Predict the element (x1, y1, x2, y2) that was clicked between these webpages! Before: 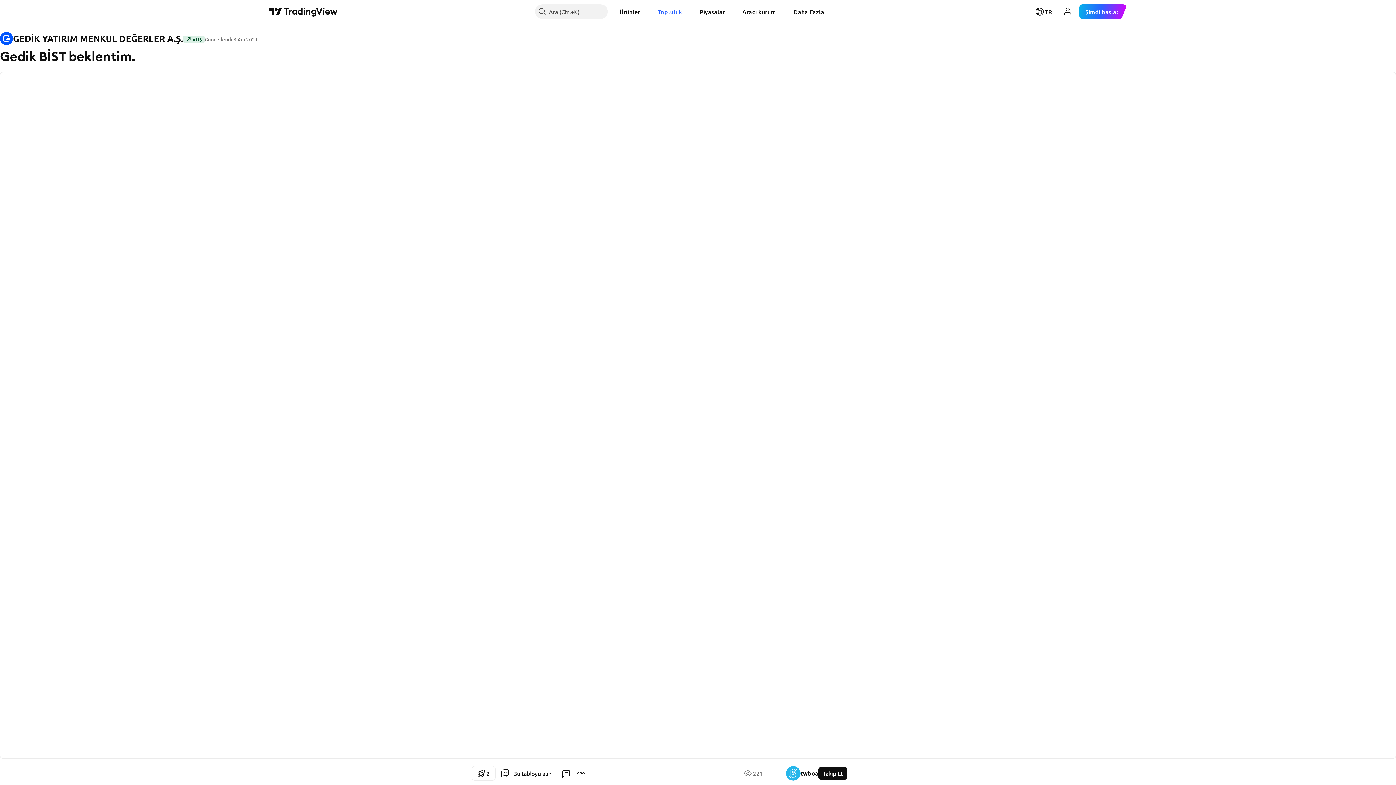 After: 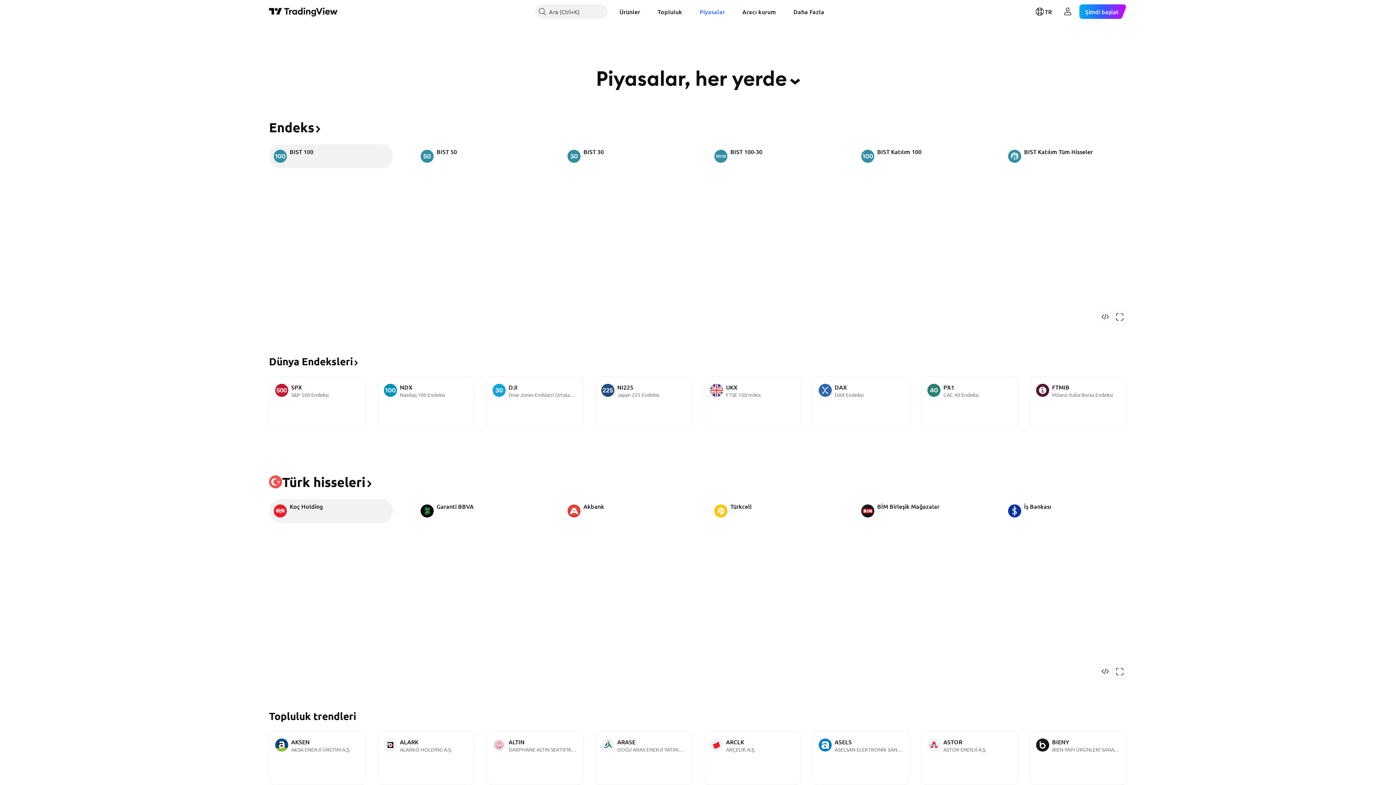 Action: bbox: (693, 4, 730, 18) label: Piyasalar